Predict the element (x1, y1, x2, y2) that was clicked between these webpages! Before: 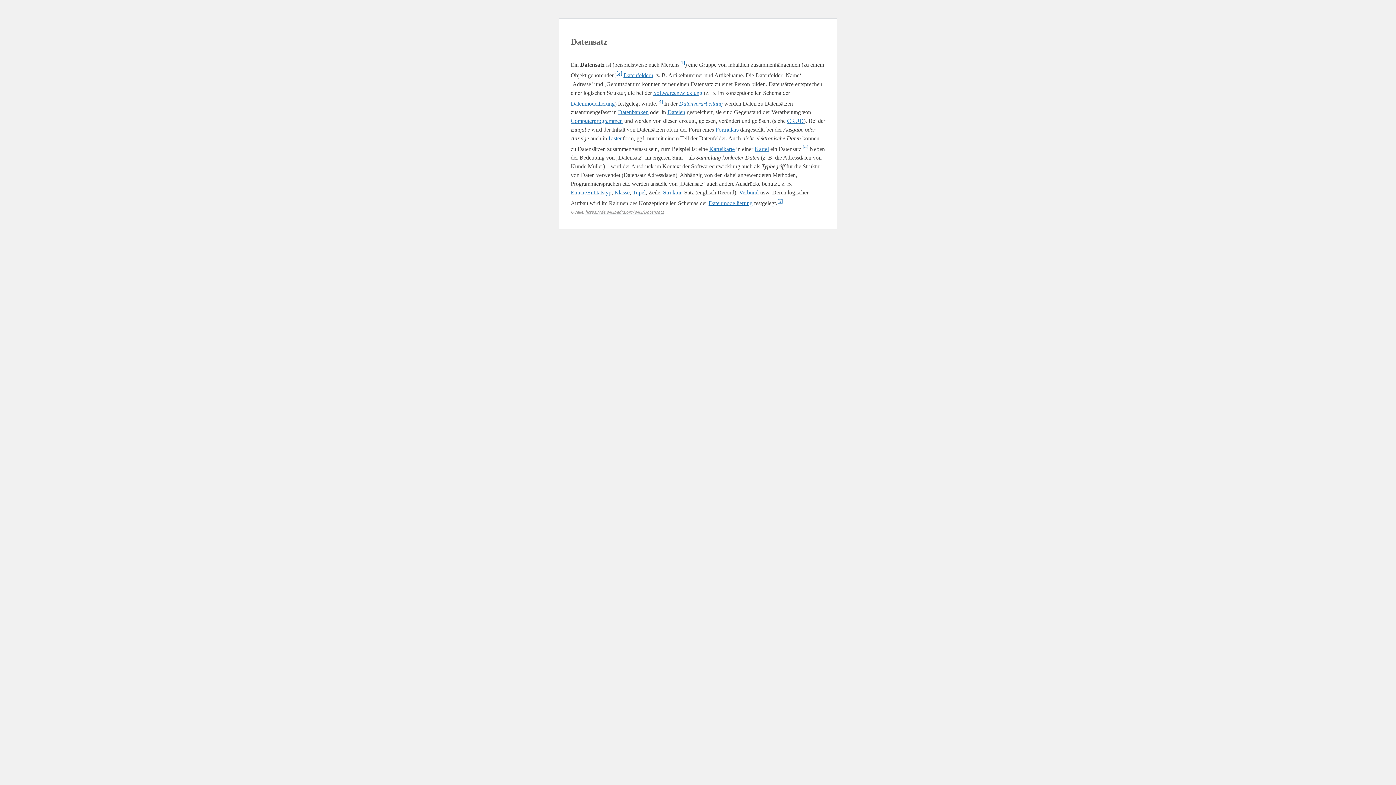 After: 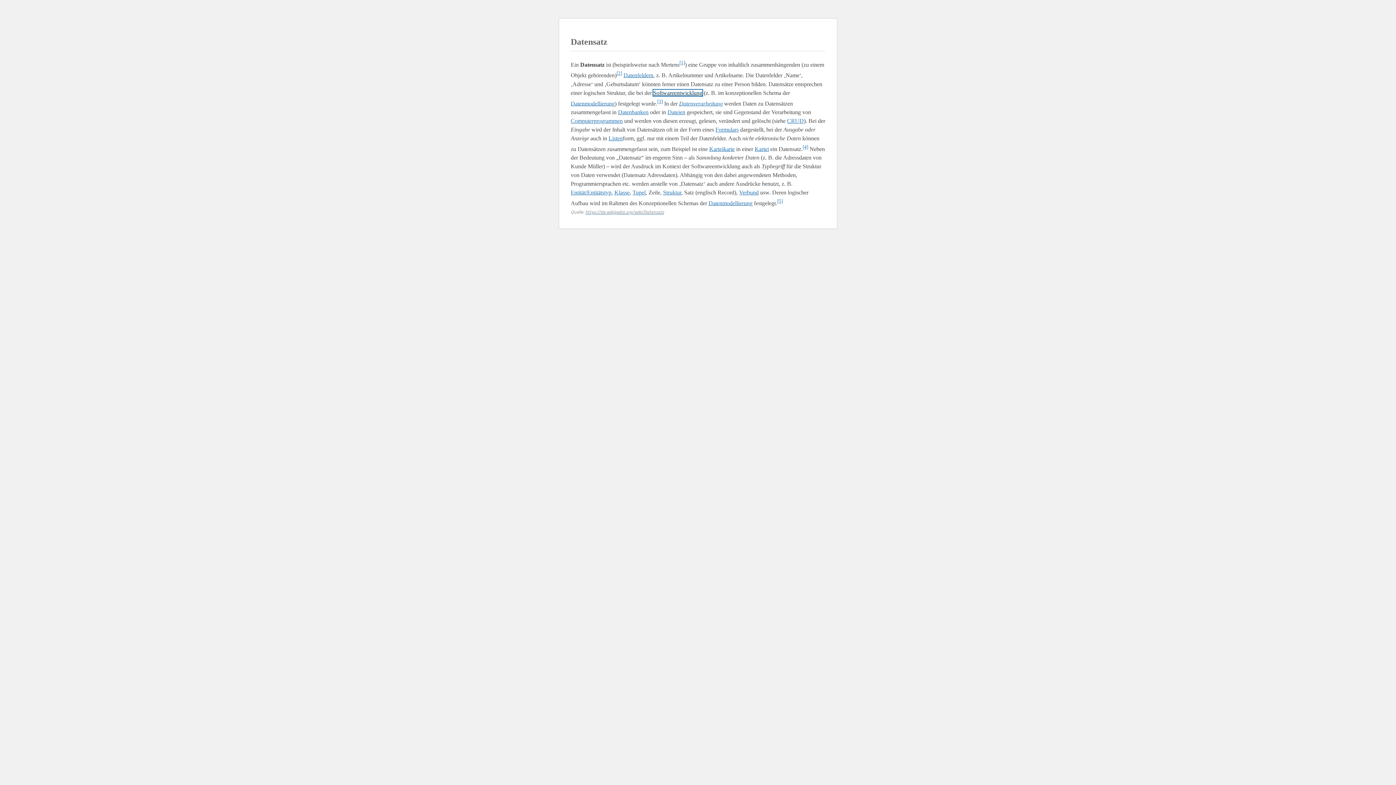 Action: label: Softwareentwicklung bbox: (653, 89, 702, 95)